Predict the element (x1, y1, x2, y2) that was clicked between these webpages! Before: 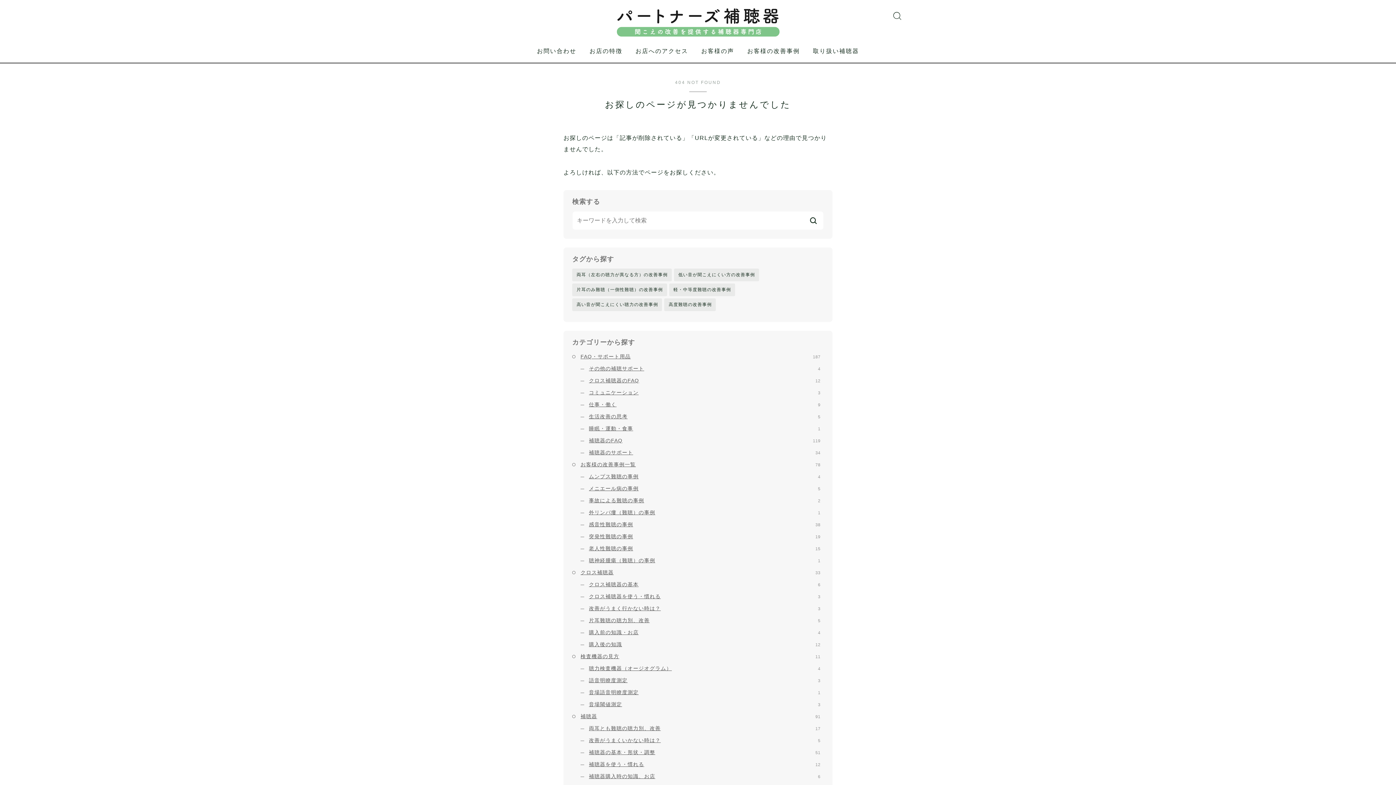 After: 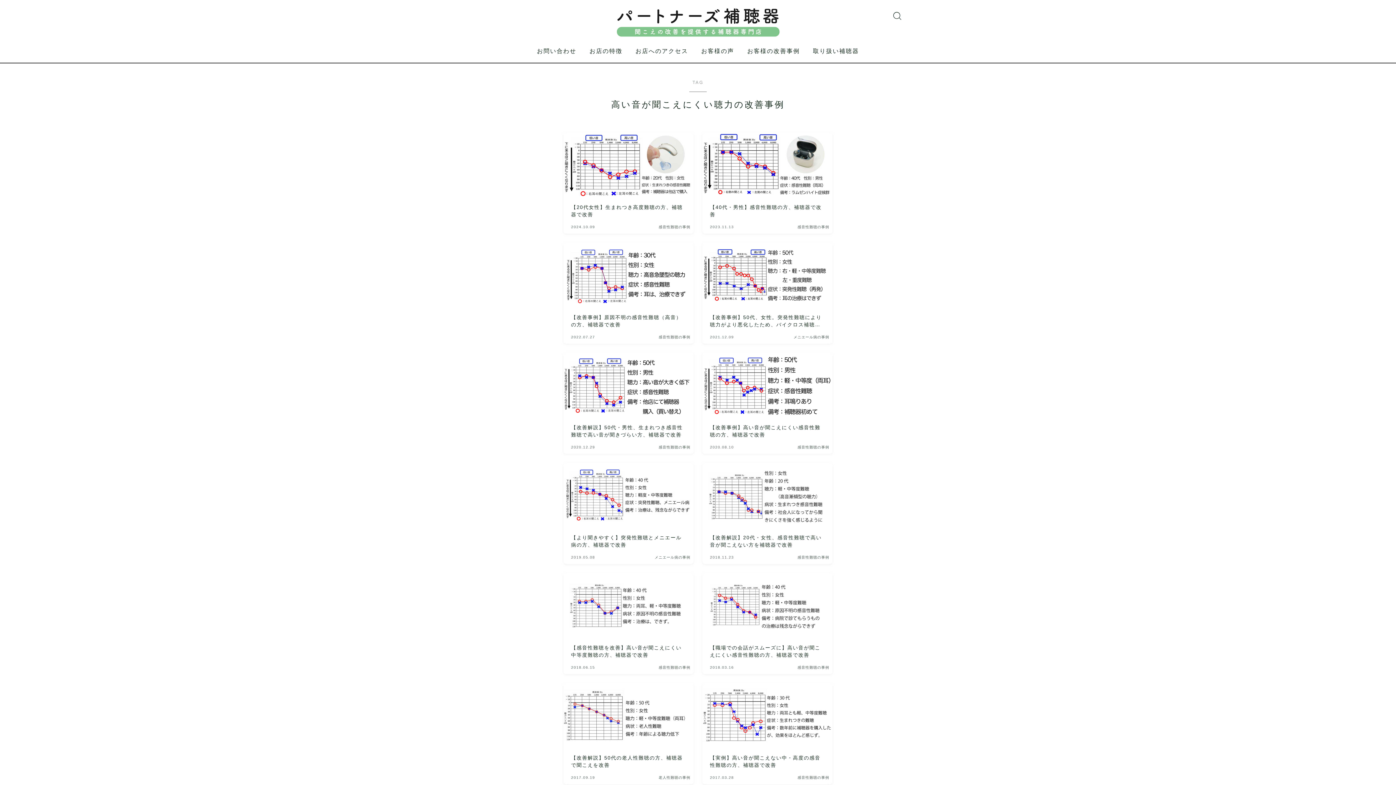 Action: bbox: (572, 298, 662, 311) label: 高い音が聞こえにくい聴力の改善事例